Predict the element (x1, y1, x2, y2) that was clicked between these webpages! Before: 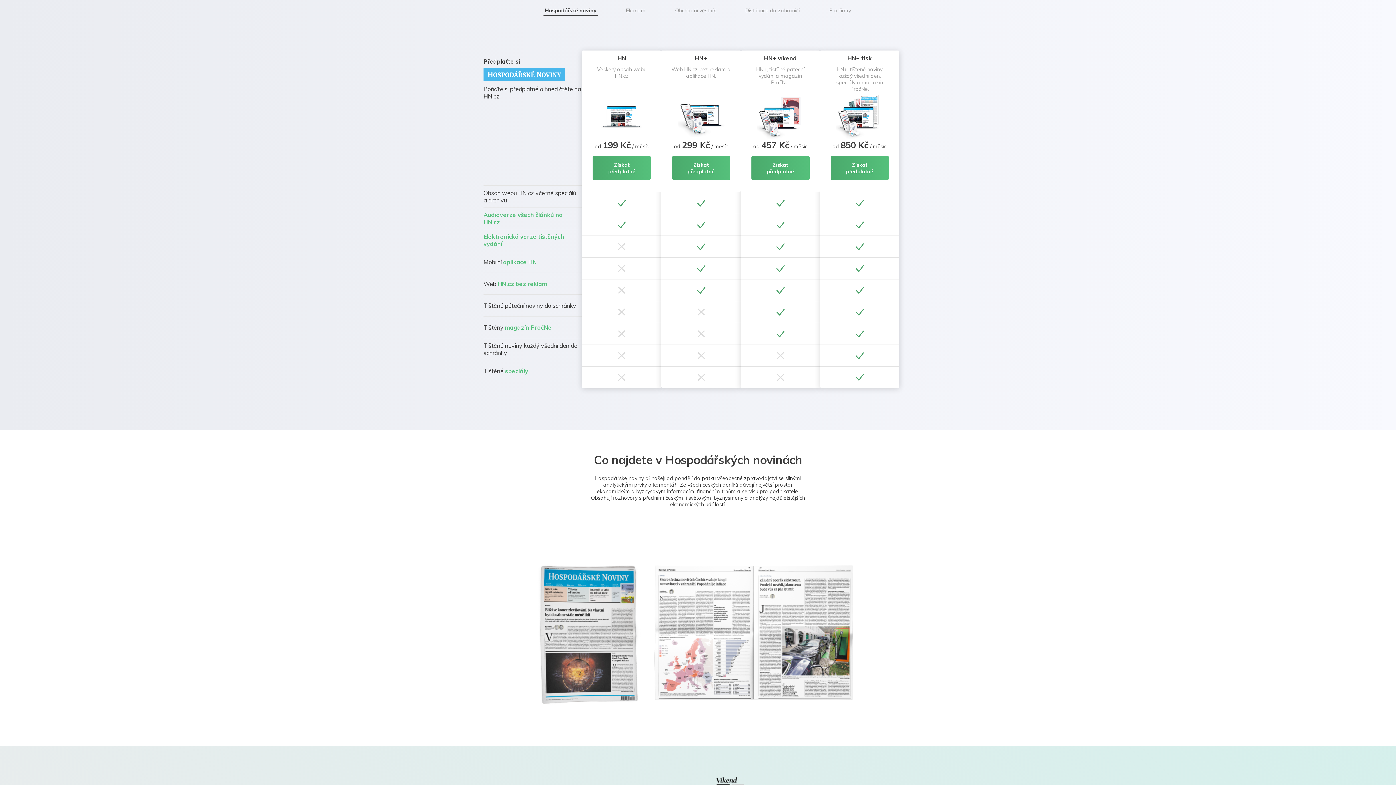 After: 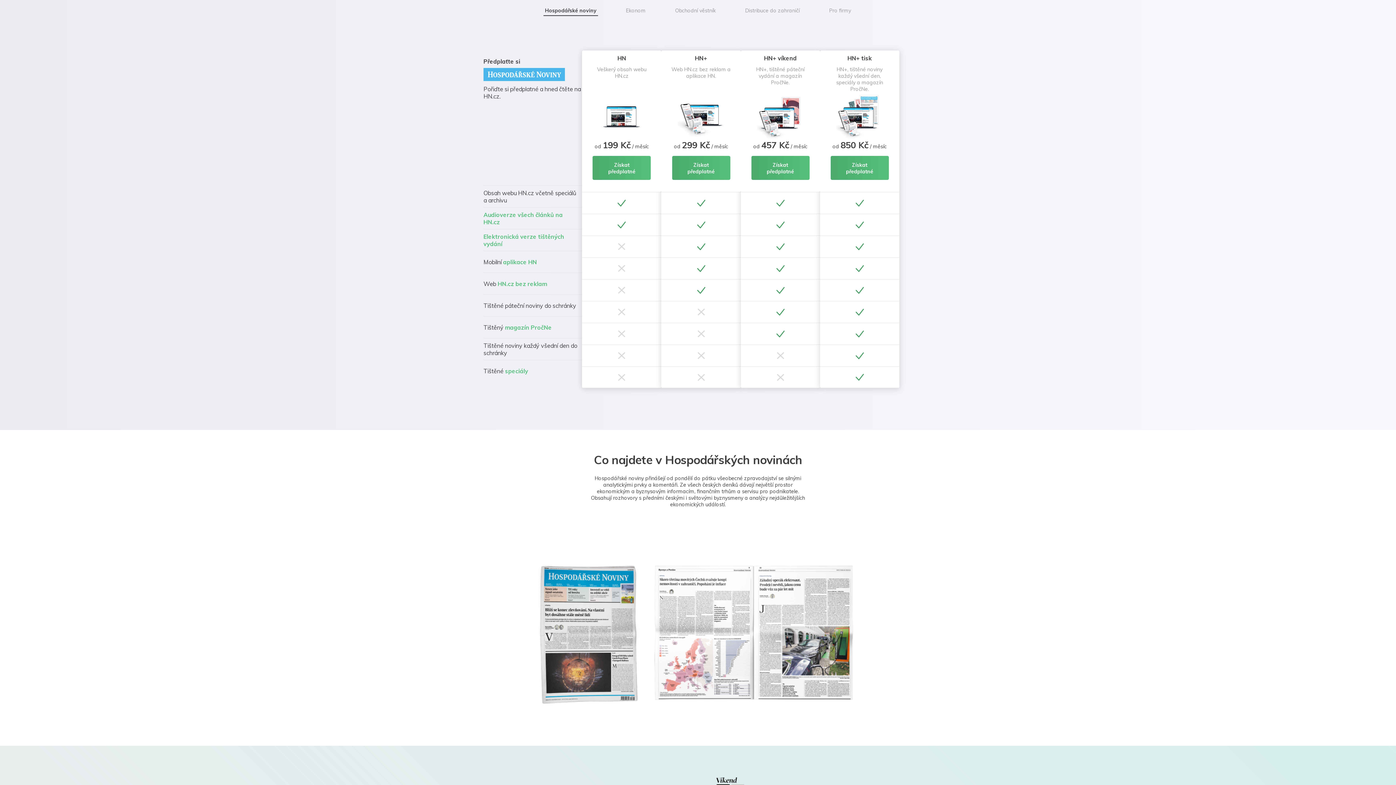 Action: label: Hospodářské noviny bbox: (543, 5, 598, 16)